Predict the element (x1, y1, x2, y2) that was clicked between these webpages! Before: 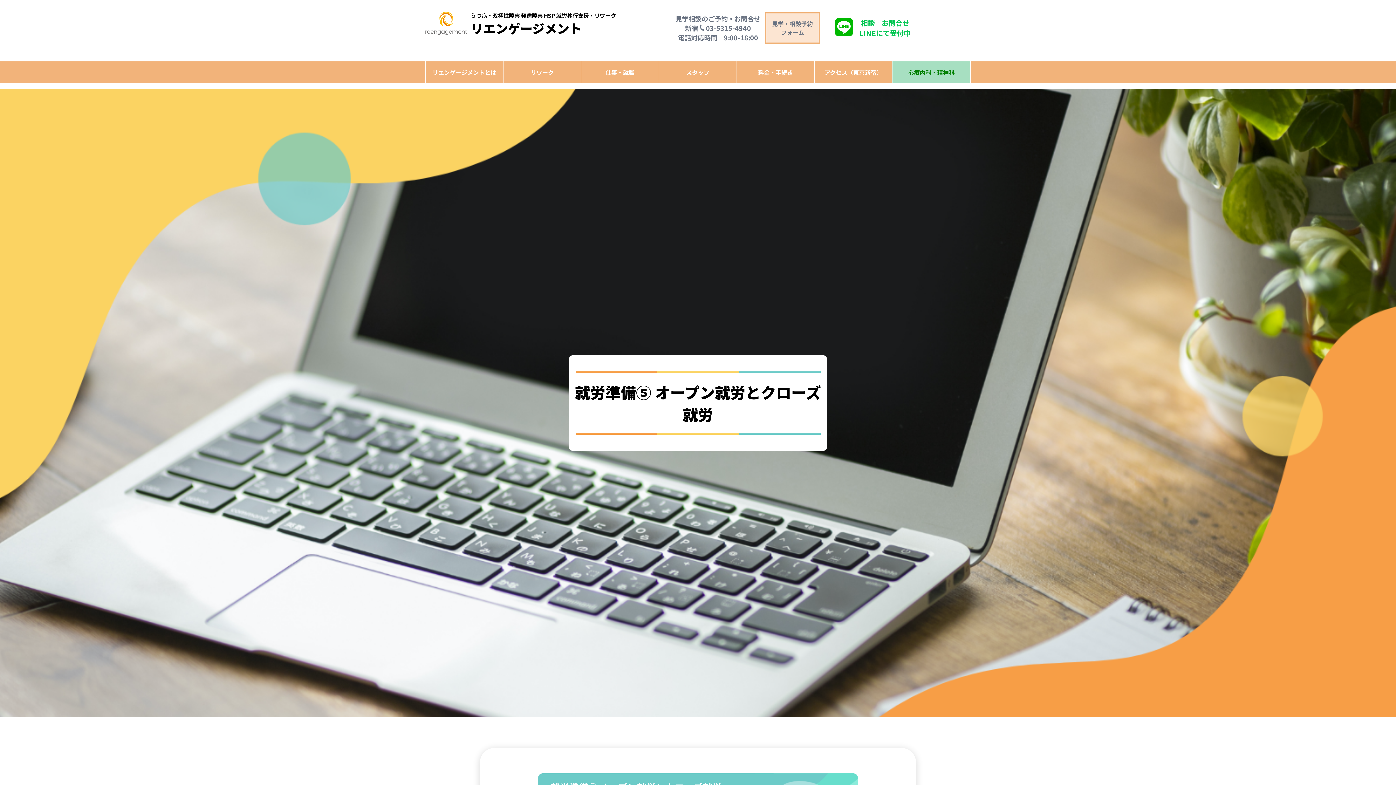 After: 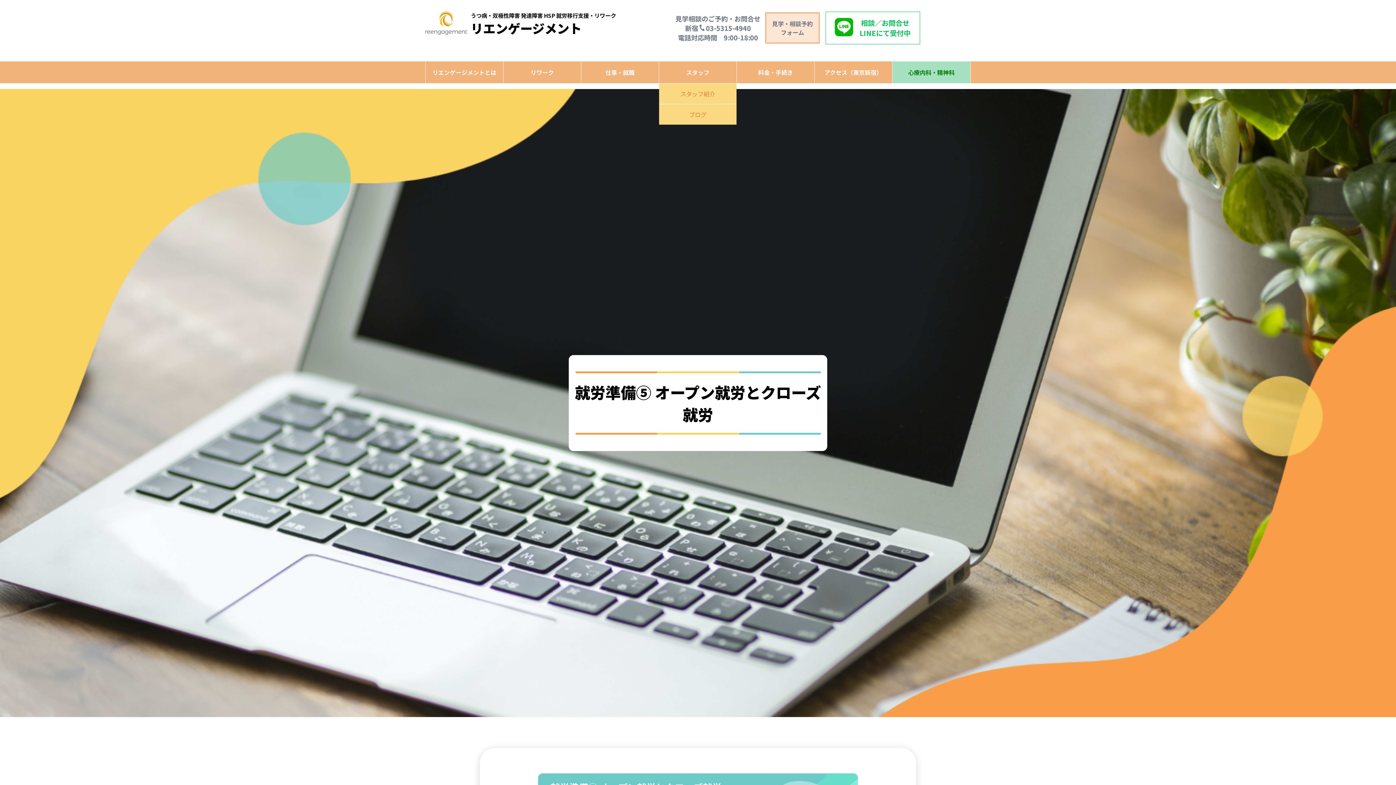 Action: bbox: (659, 62, 736, 82) label: スタッフ